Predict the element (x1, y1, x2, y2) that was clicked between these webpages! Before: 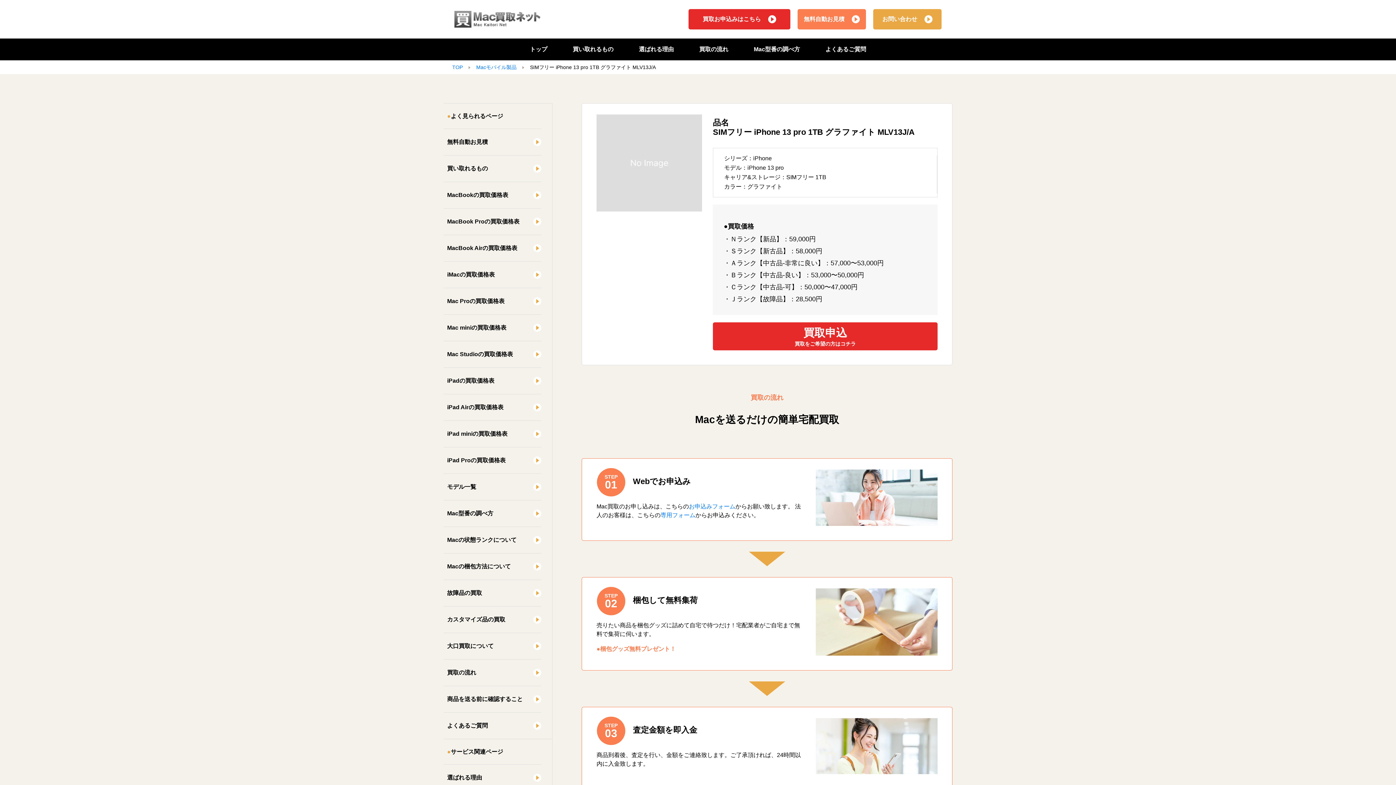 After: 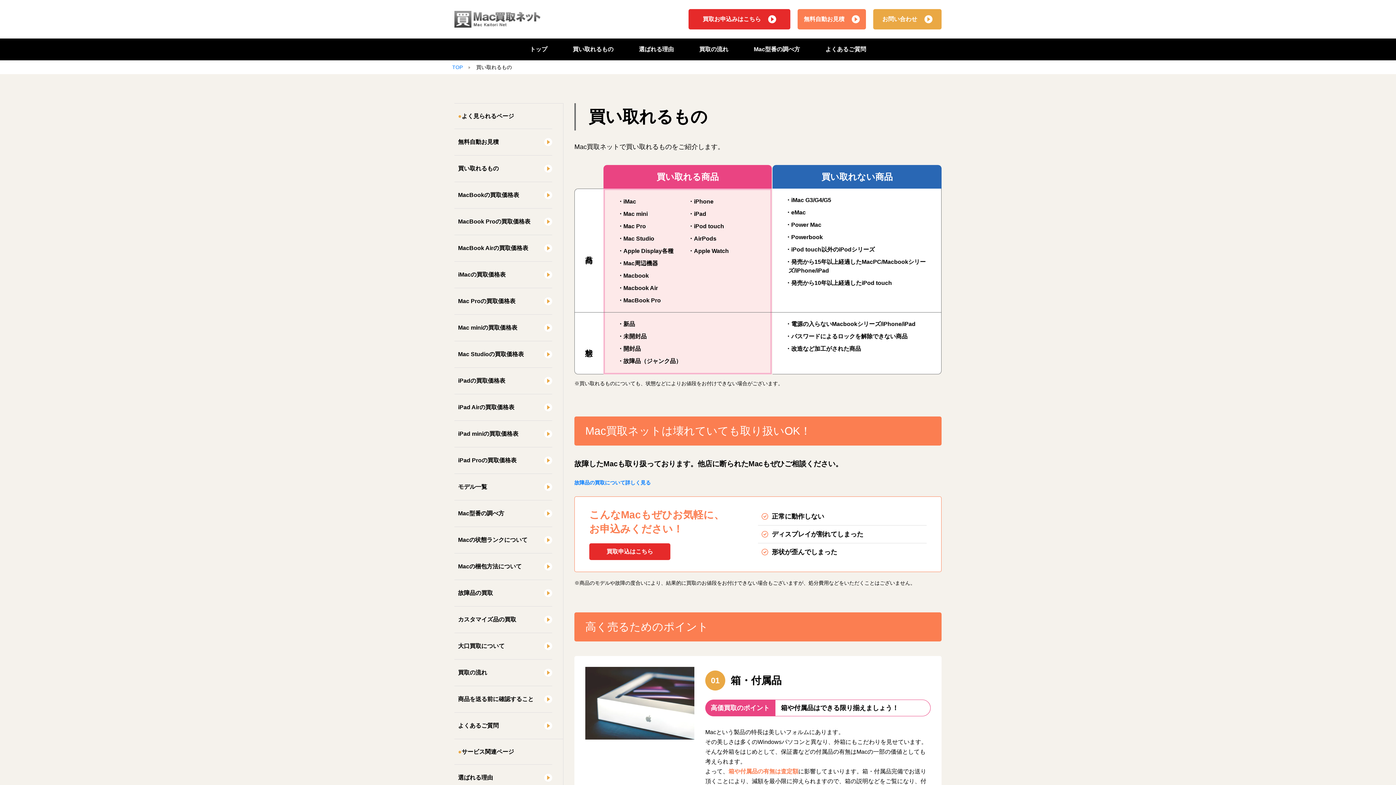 Action: bbox: (560, 38, 626, 60) label: 買い取れるもの